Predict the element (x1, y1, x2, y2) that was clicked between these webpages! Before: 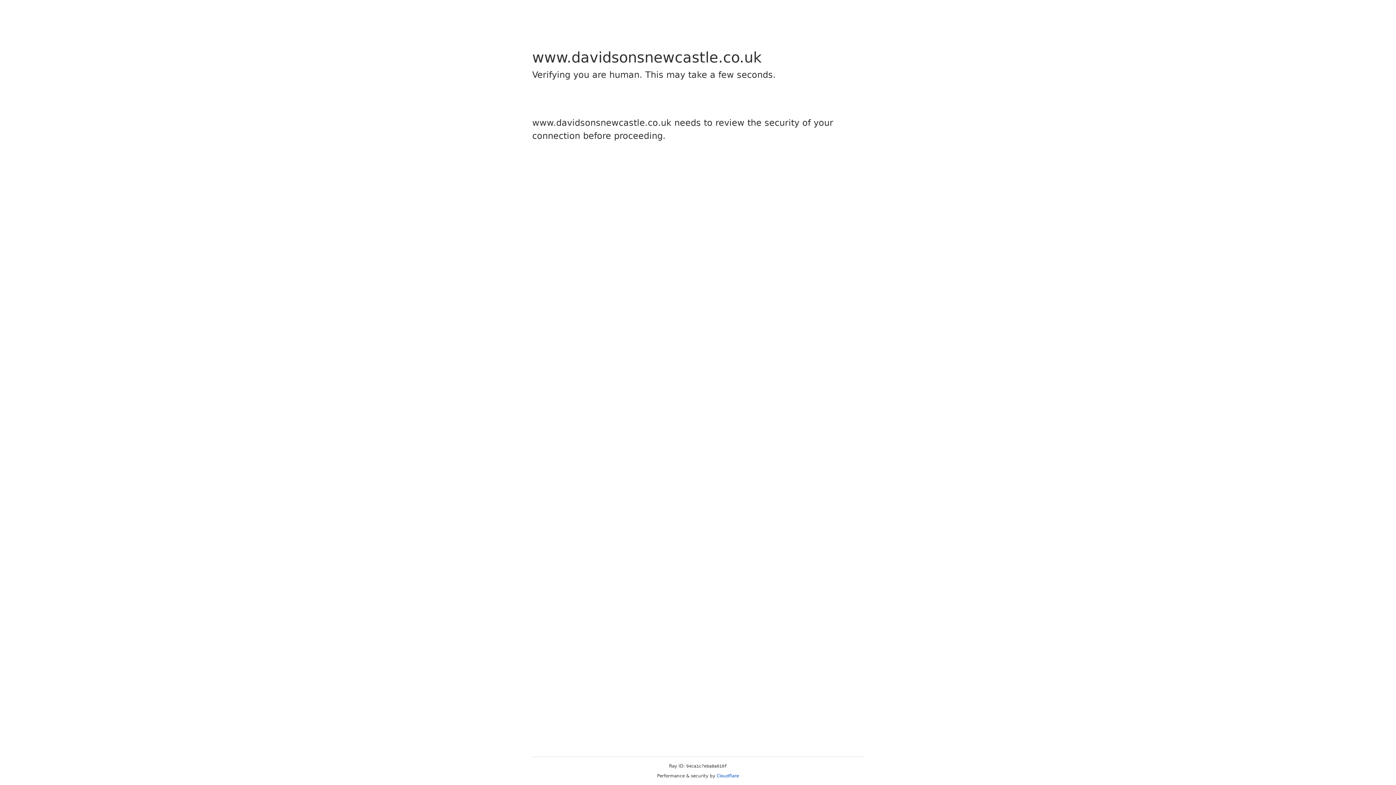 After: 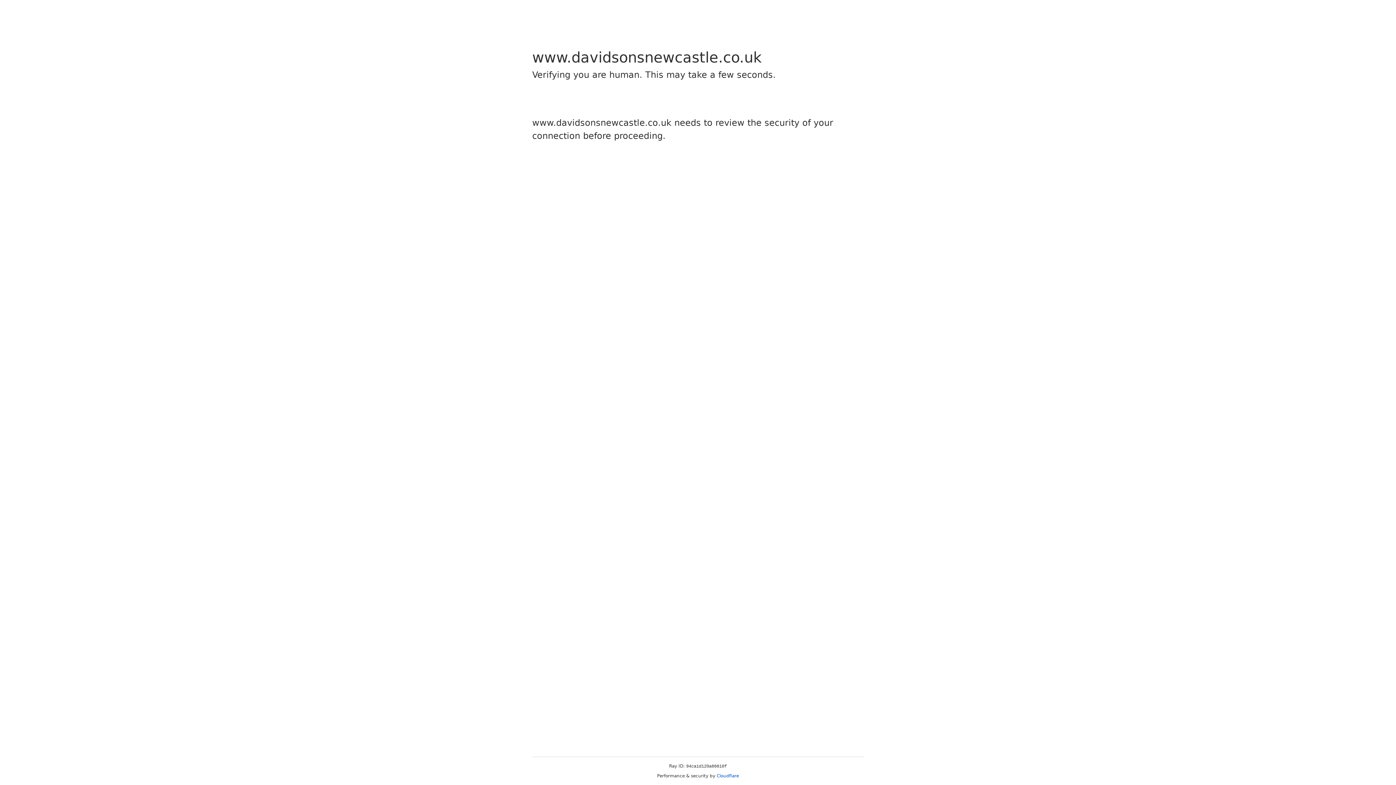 Action: bbox: (716, 773, 739, 778) label: Cloudflare